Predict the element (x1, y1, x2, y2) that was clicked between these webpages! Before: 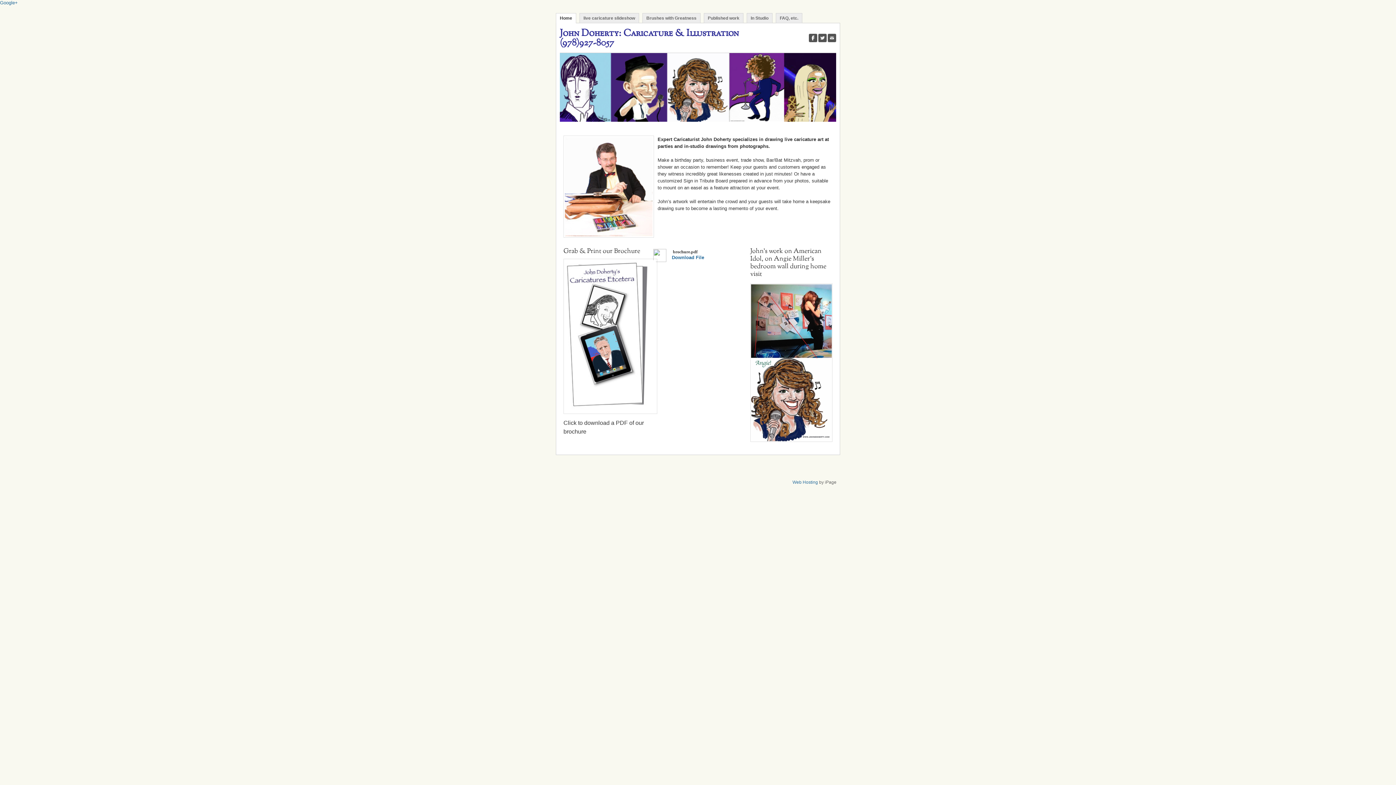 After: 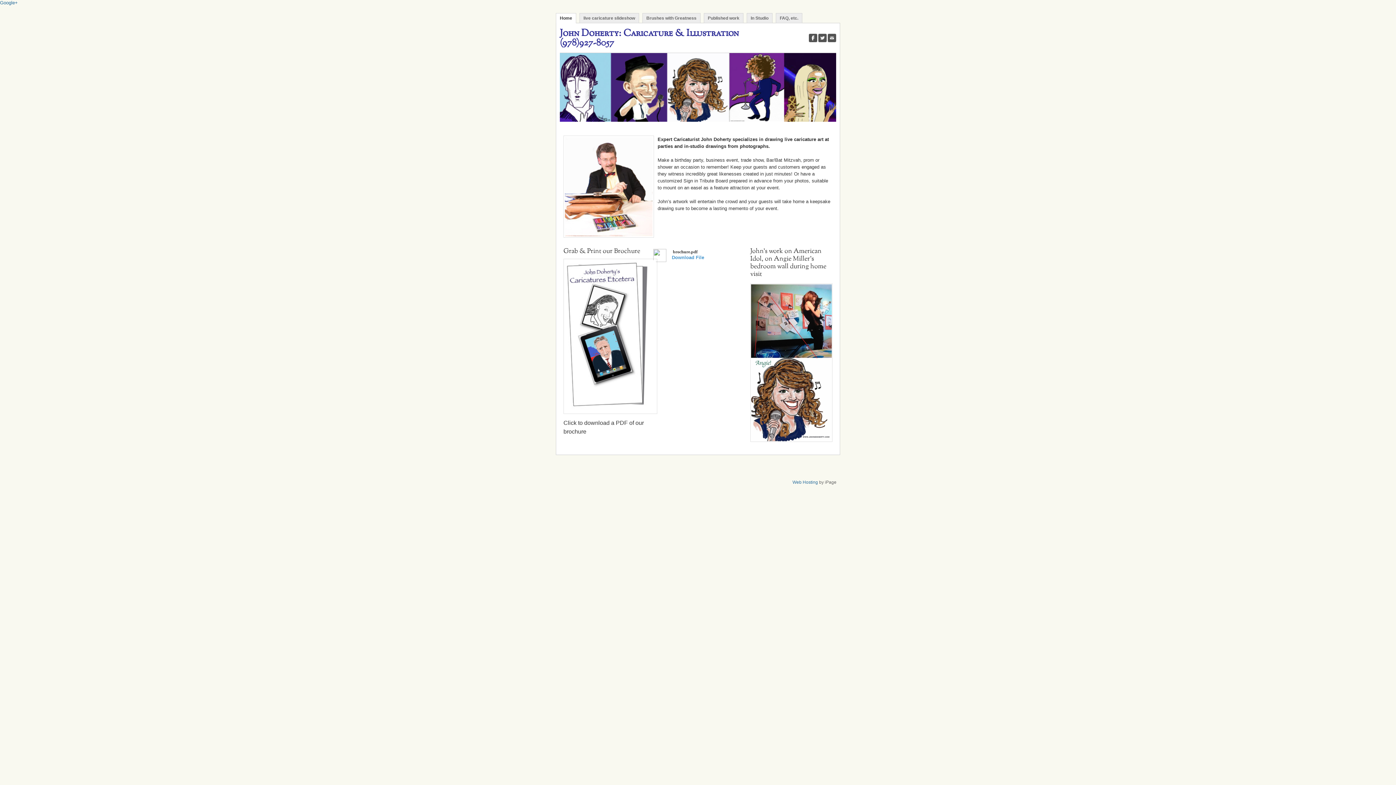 Action: bbox: (672, 255, 704, 260) label: Download File